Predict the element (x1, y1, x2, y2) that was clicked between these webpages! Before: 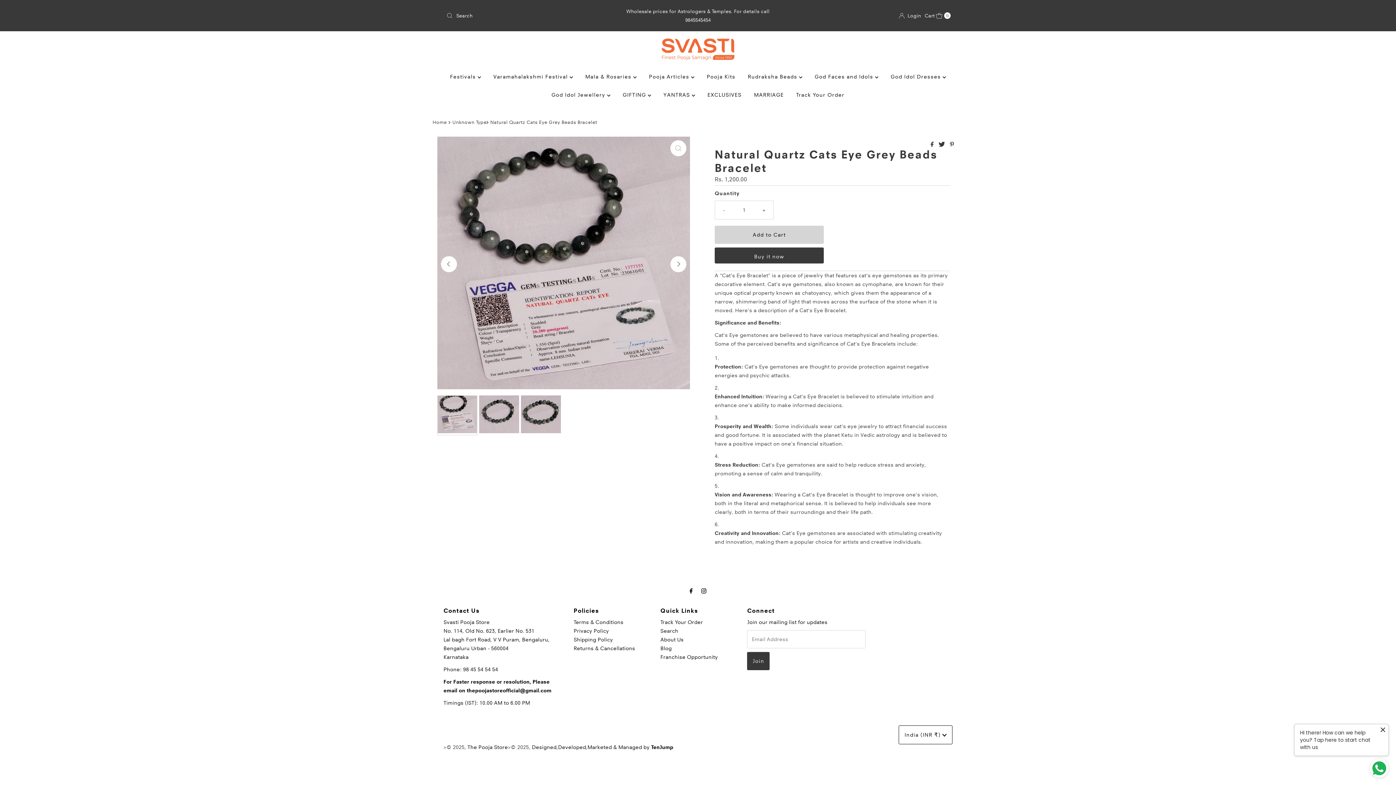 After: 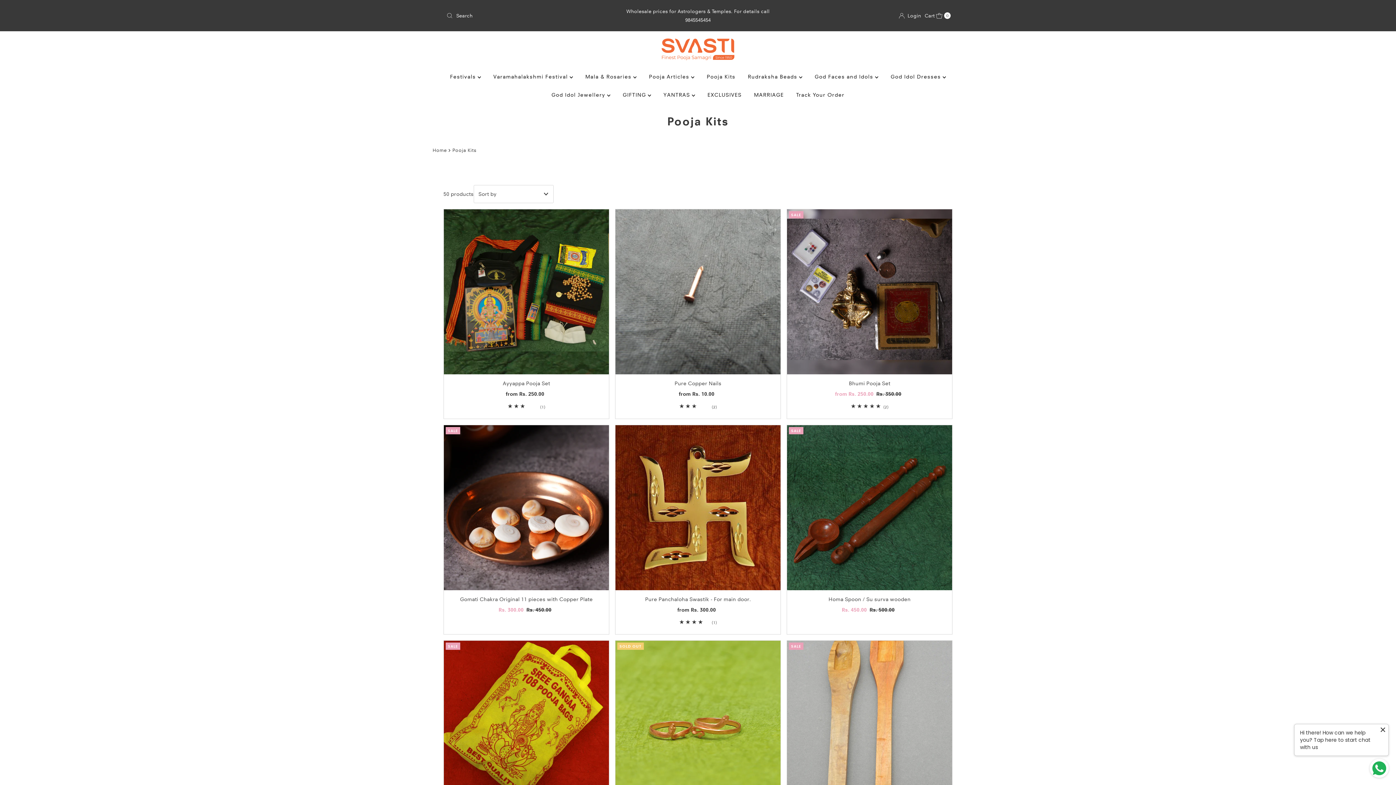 Action: bbox: (701, 67, 741, 85) label: Pooja Kits